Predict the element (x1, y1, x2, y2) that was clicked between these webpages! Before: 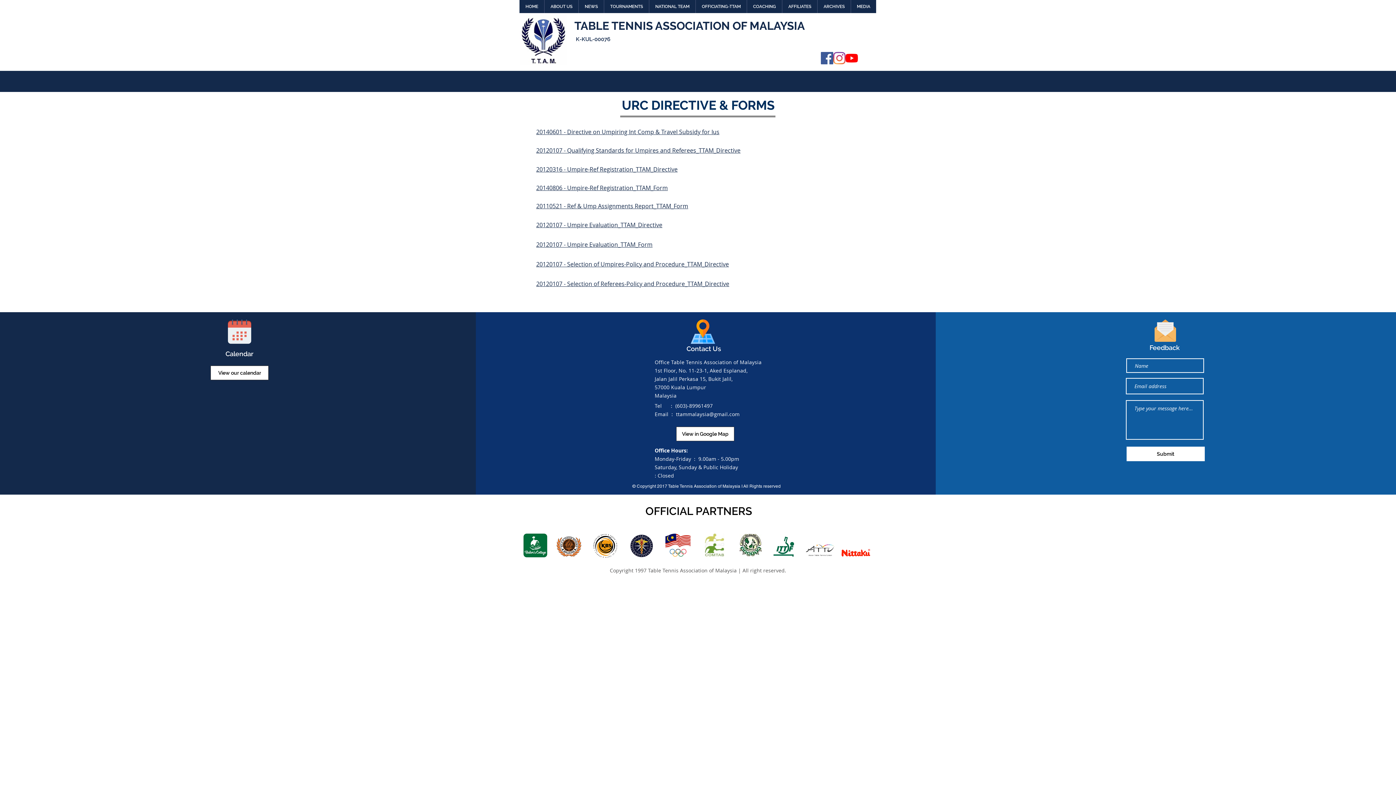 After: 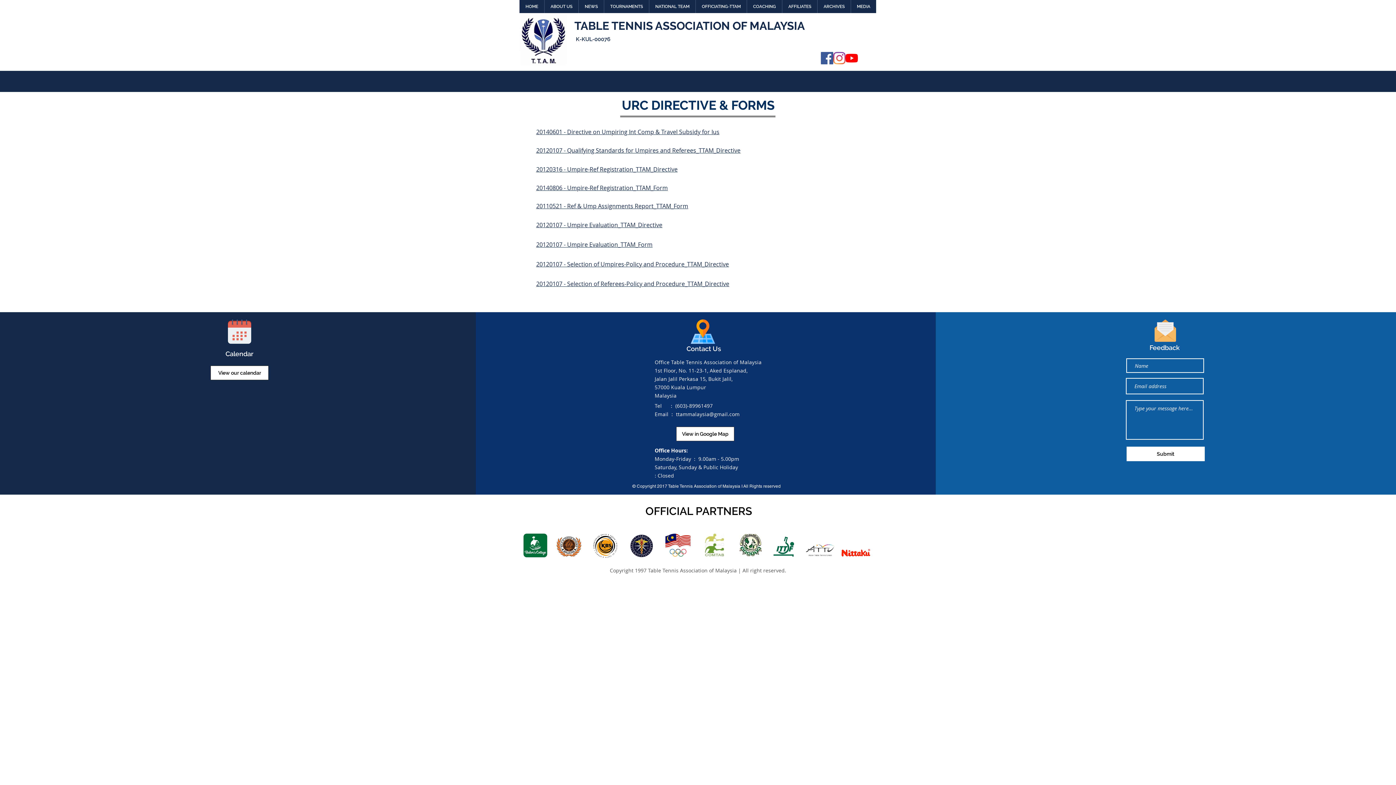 Action: bbox: (840, 536, 872, 569)